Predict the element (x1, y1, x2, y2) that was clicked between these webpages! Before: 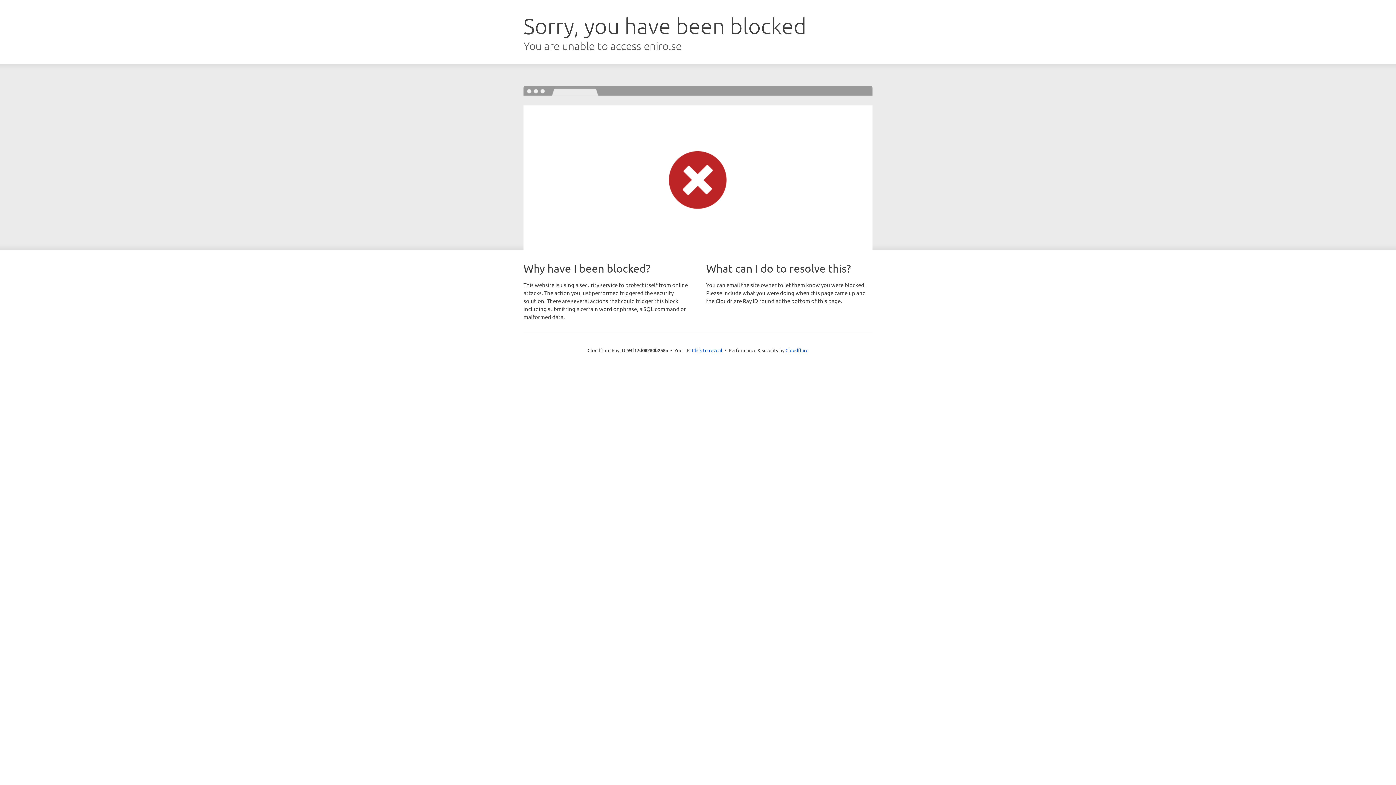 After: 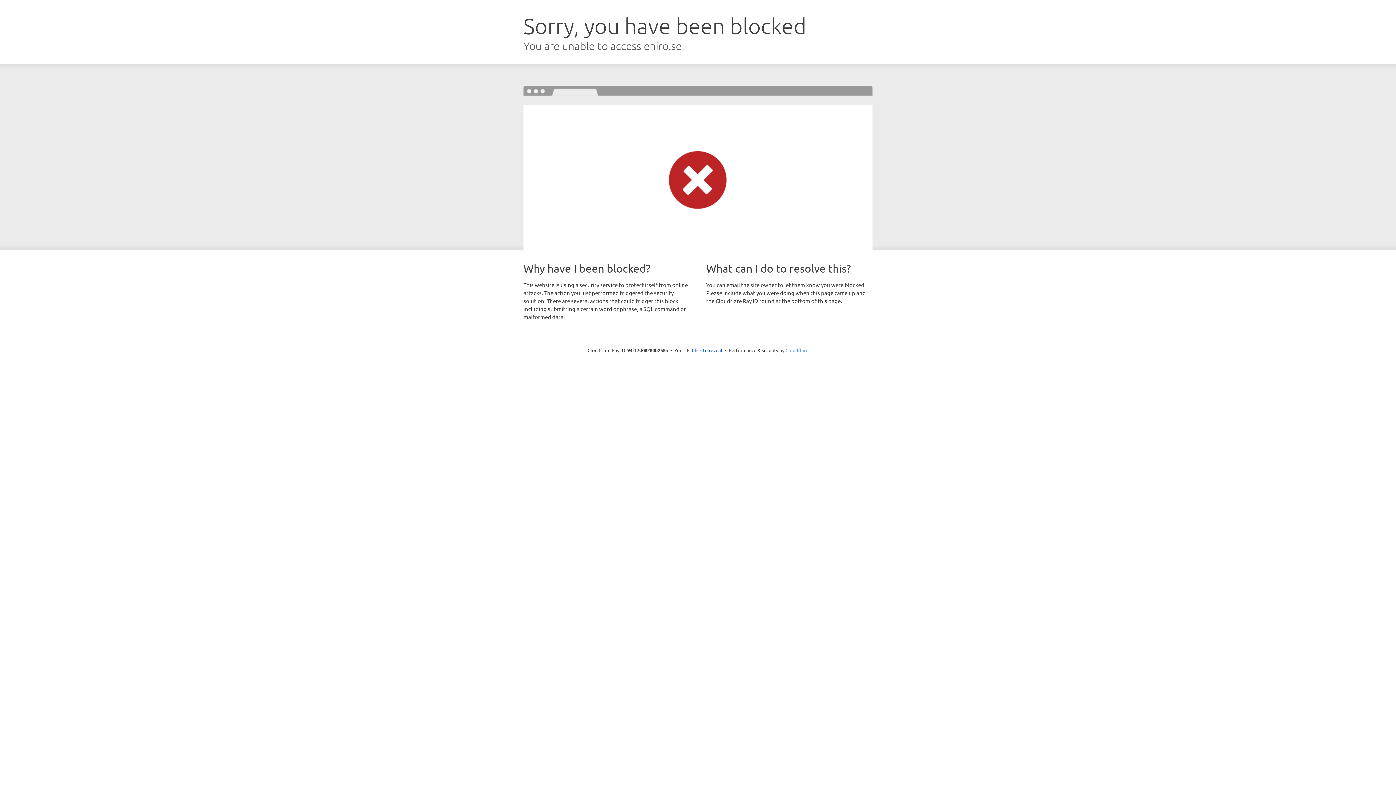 Action: bbox: (785, 347, 808, 353) label: Cloudflare